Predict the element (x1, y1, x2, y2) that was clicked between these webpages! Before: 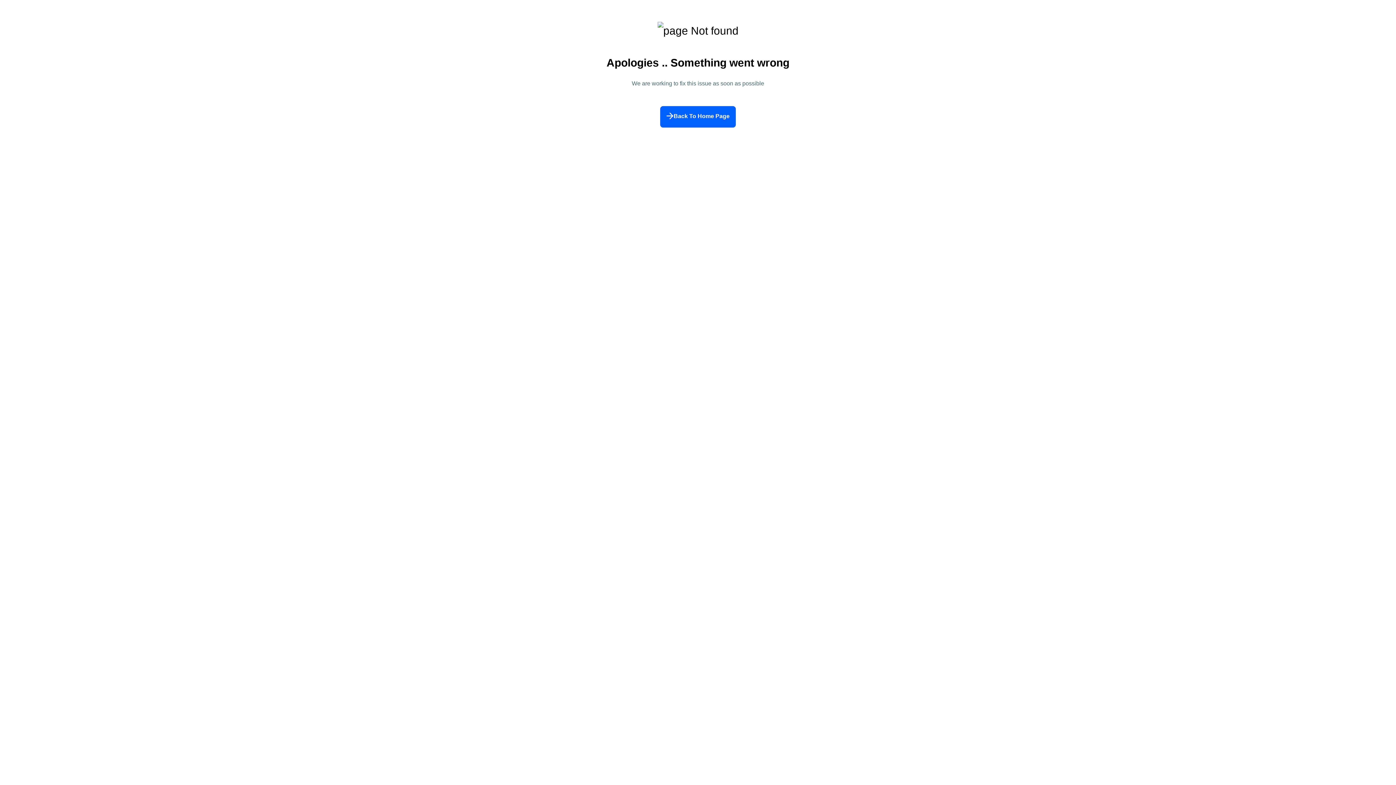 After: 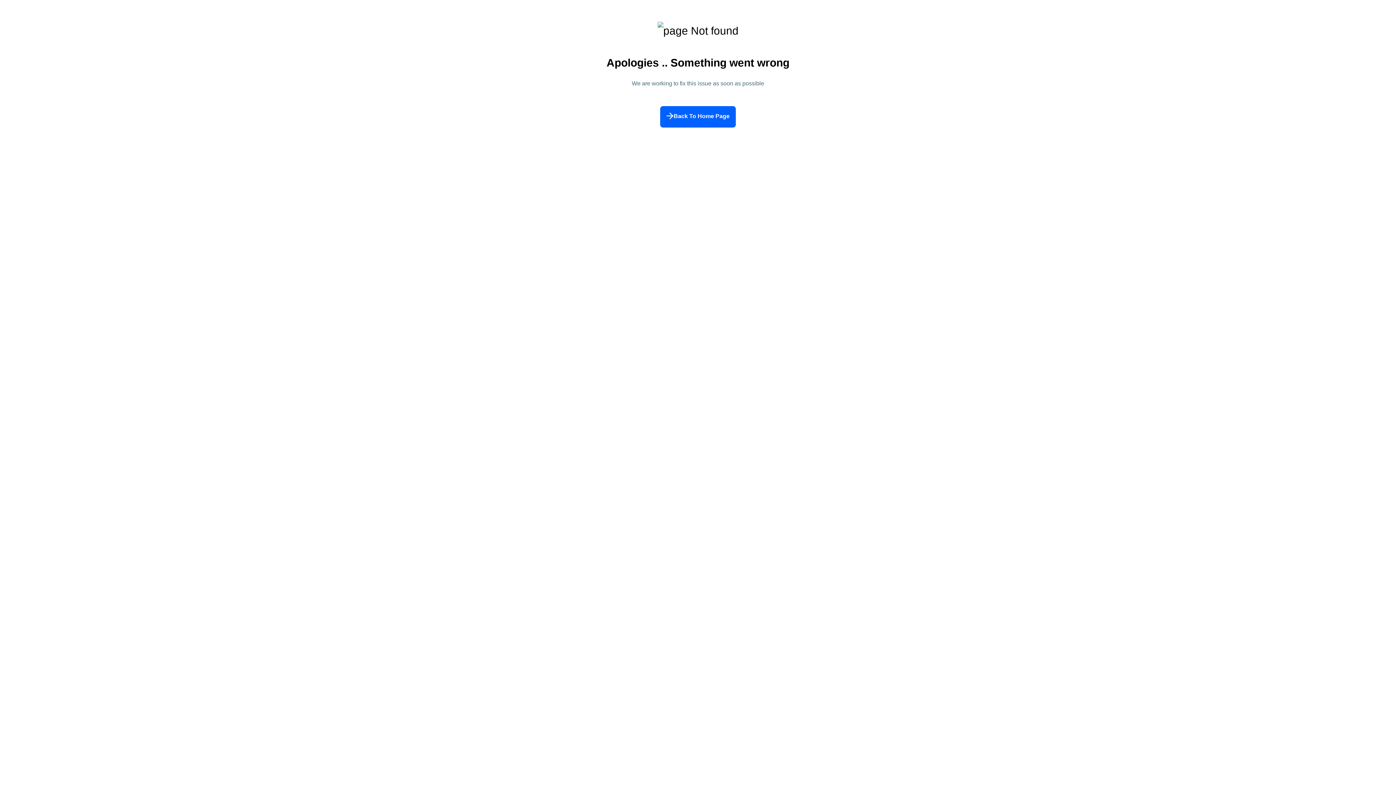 Action: label: Back To Home Page bbox: (660, 106, 736, 127)